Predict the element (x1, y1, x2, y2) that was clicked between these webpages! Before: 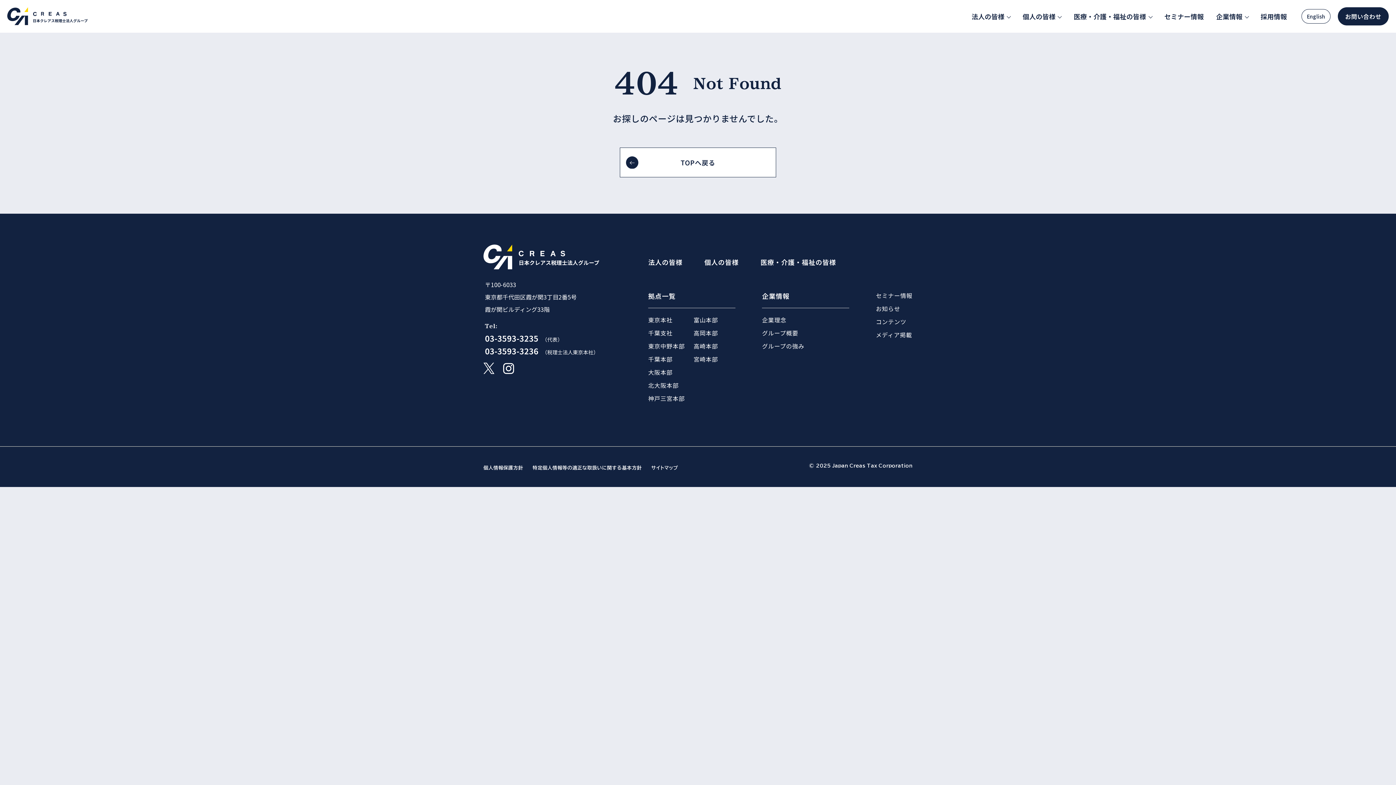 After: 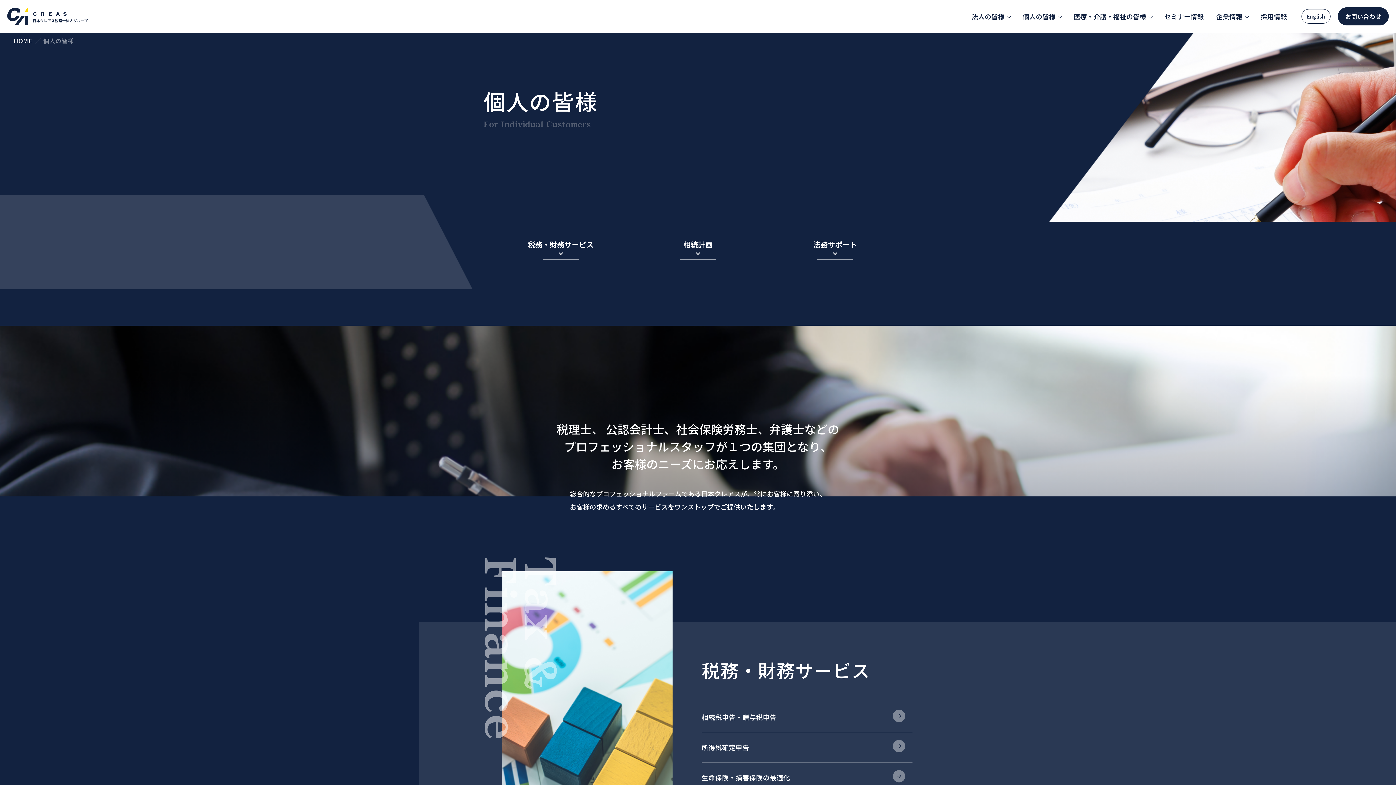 Action: bbox: (704, 257, 738, 266) label: 個人の皆様